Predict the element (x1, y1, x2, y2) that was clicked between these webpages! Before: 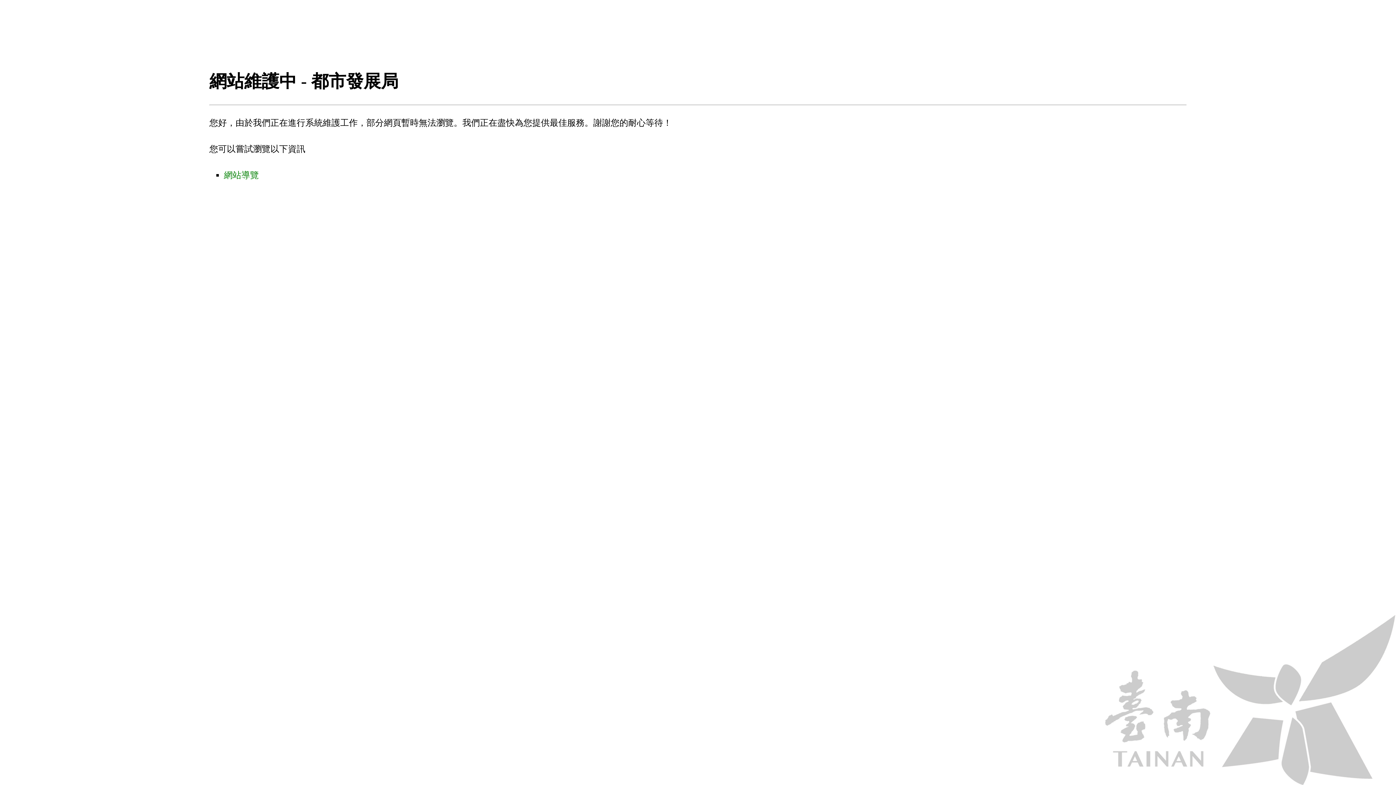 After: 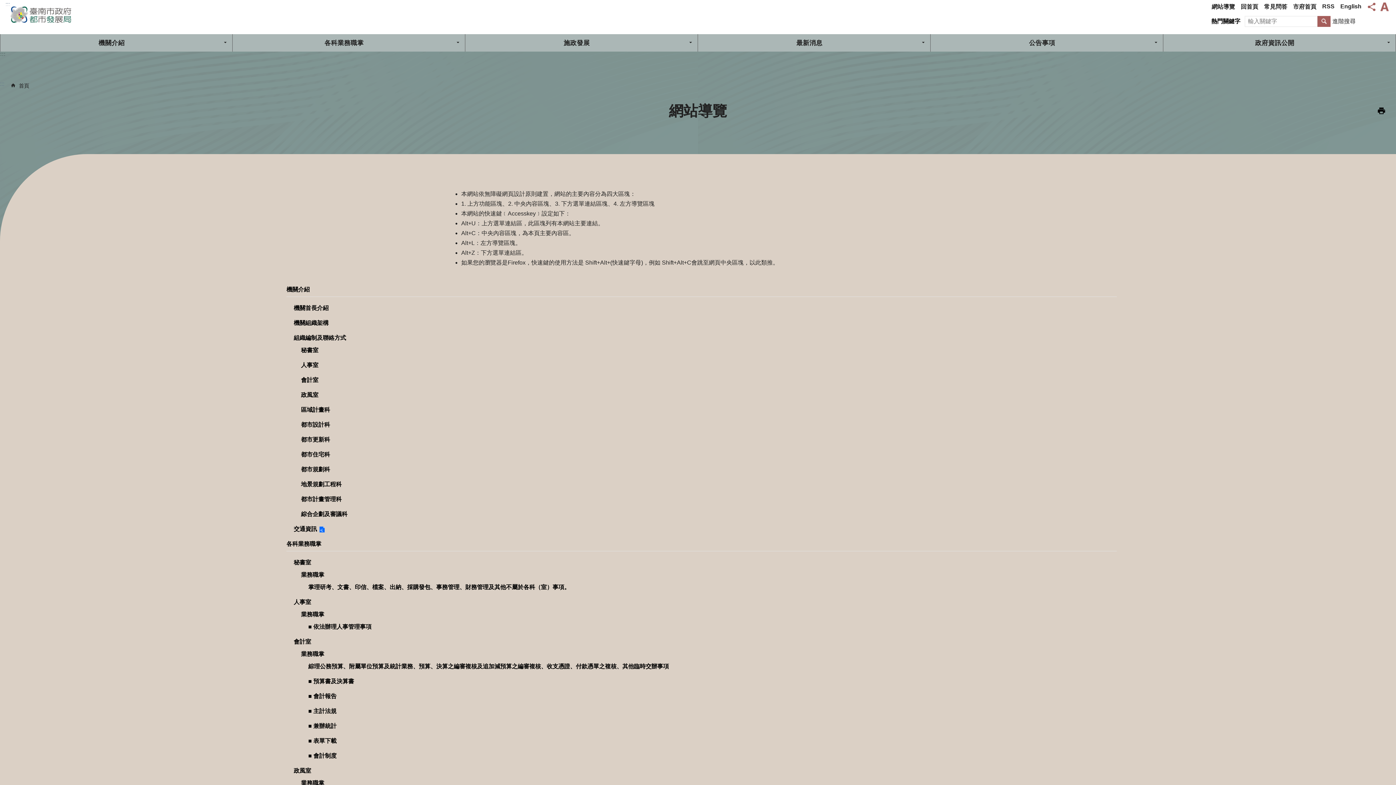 Action: bbox: (224, 170, 258, 180) label: 網站導覽